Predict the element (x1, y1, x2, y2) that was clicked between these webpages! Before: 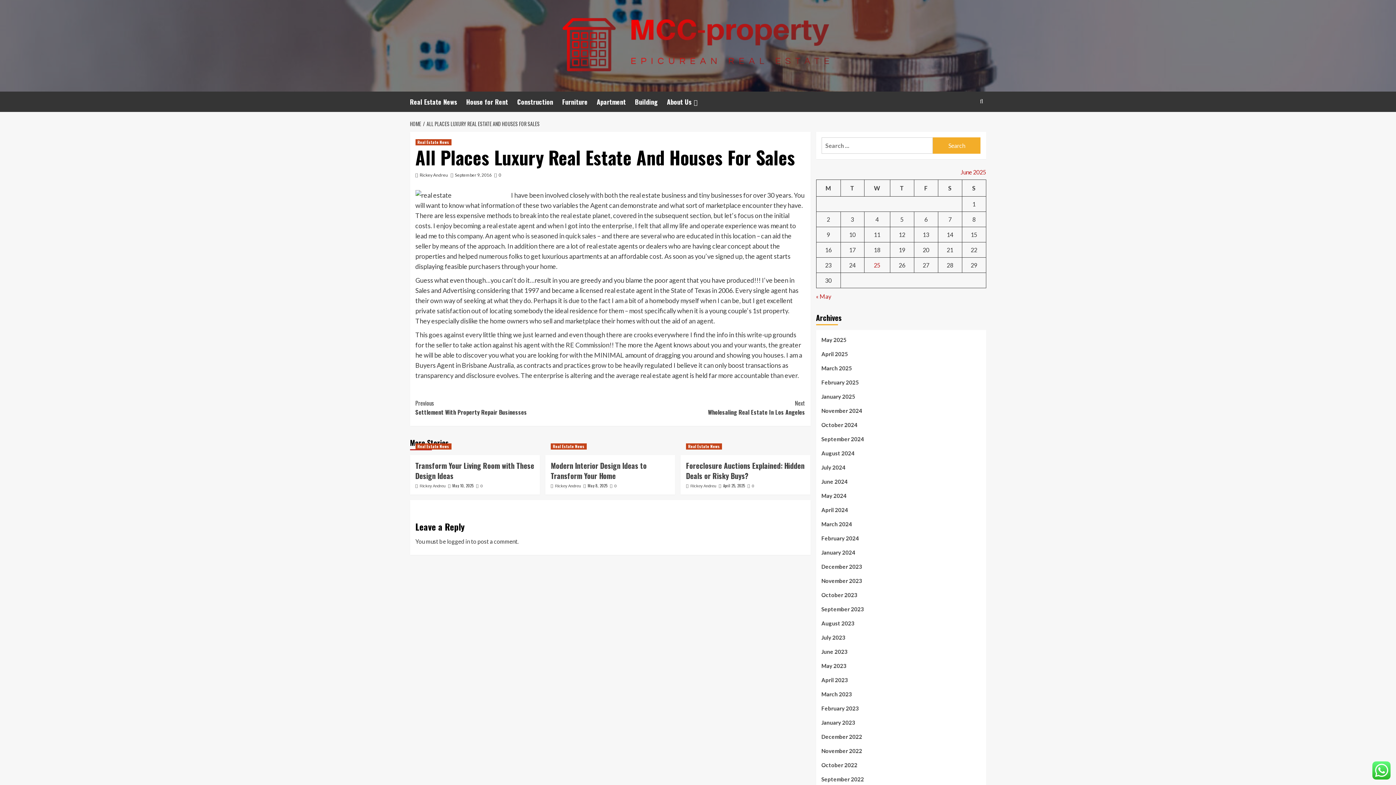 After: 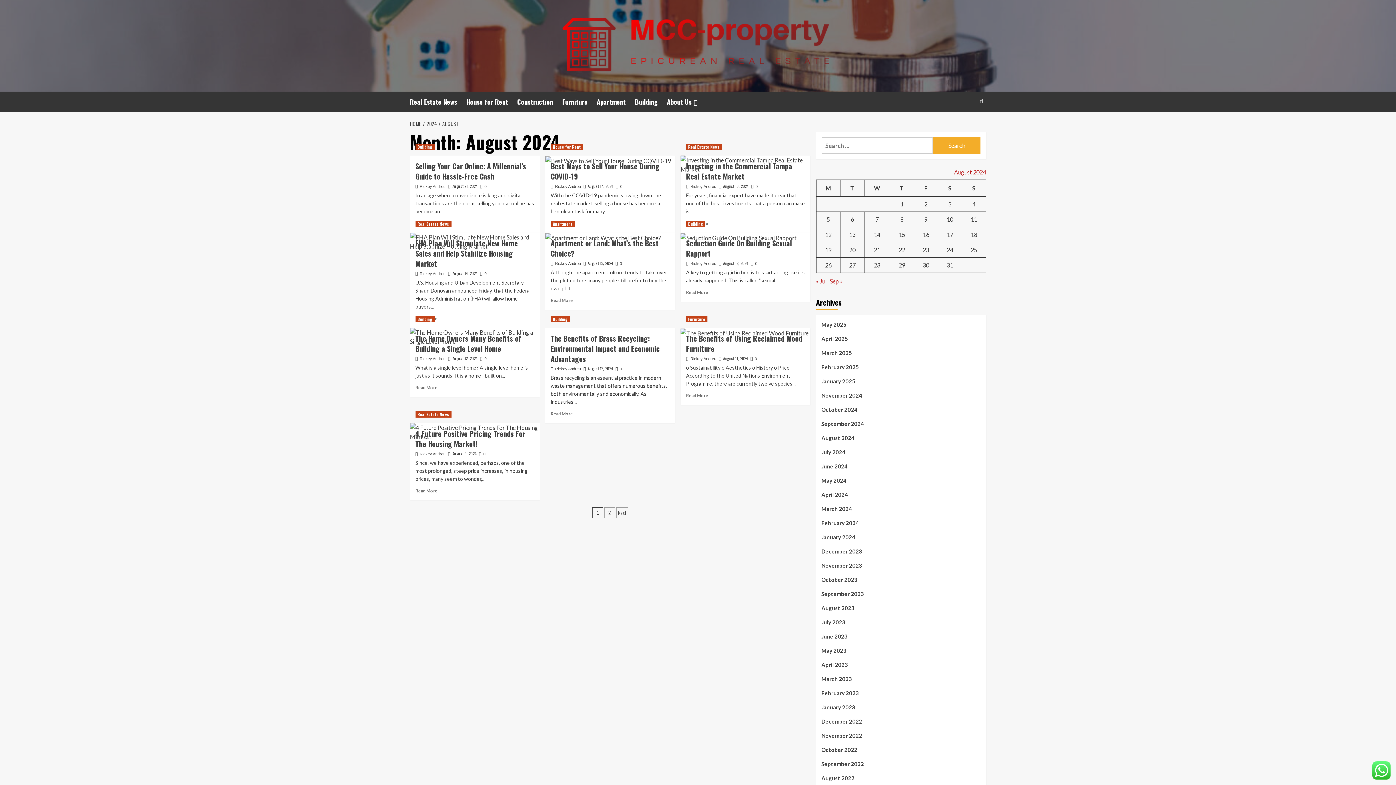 Action: label: August 2024 bbox: (821, 449, 980, 463)